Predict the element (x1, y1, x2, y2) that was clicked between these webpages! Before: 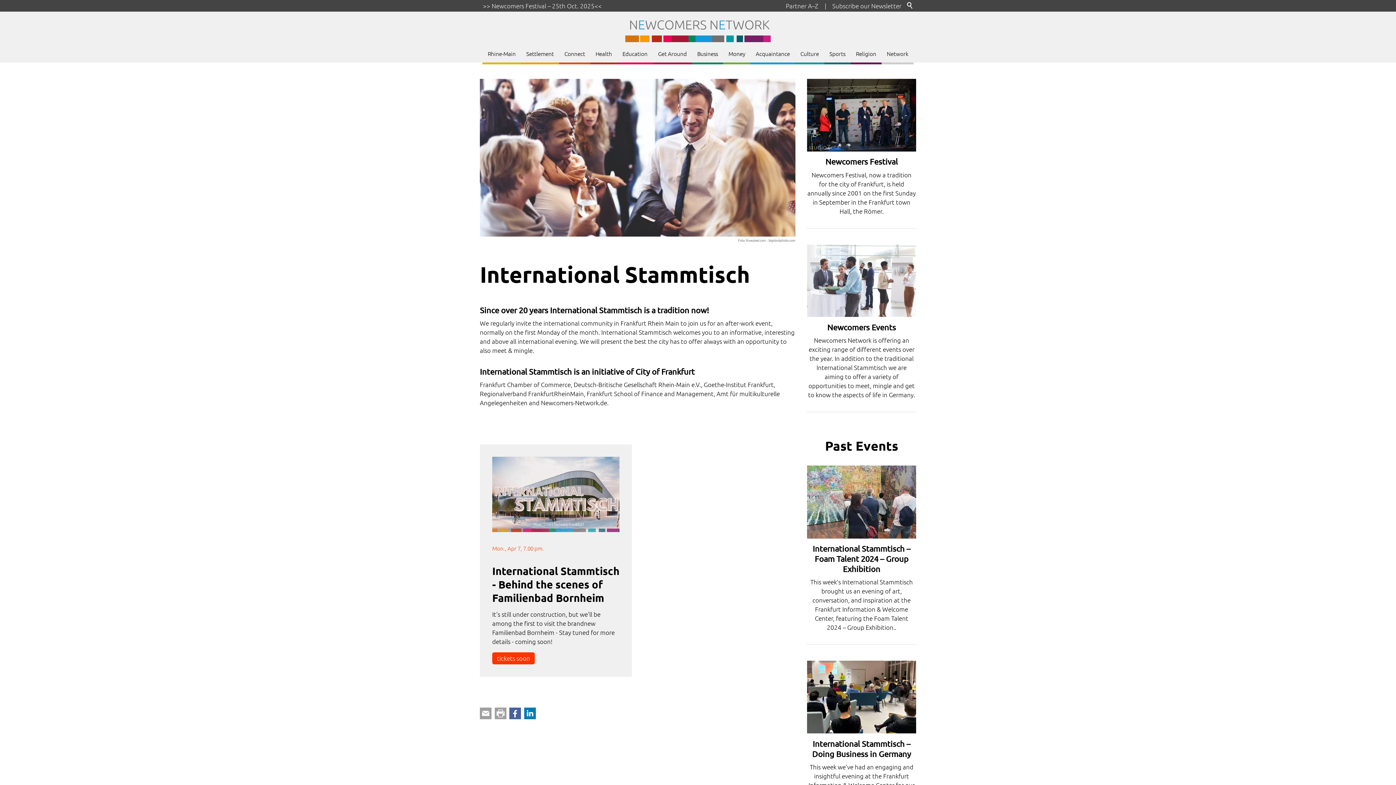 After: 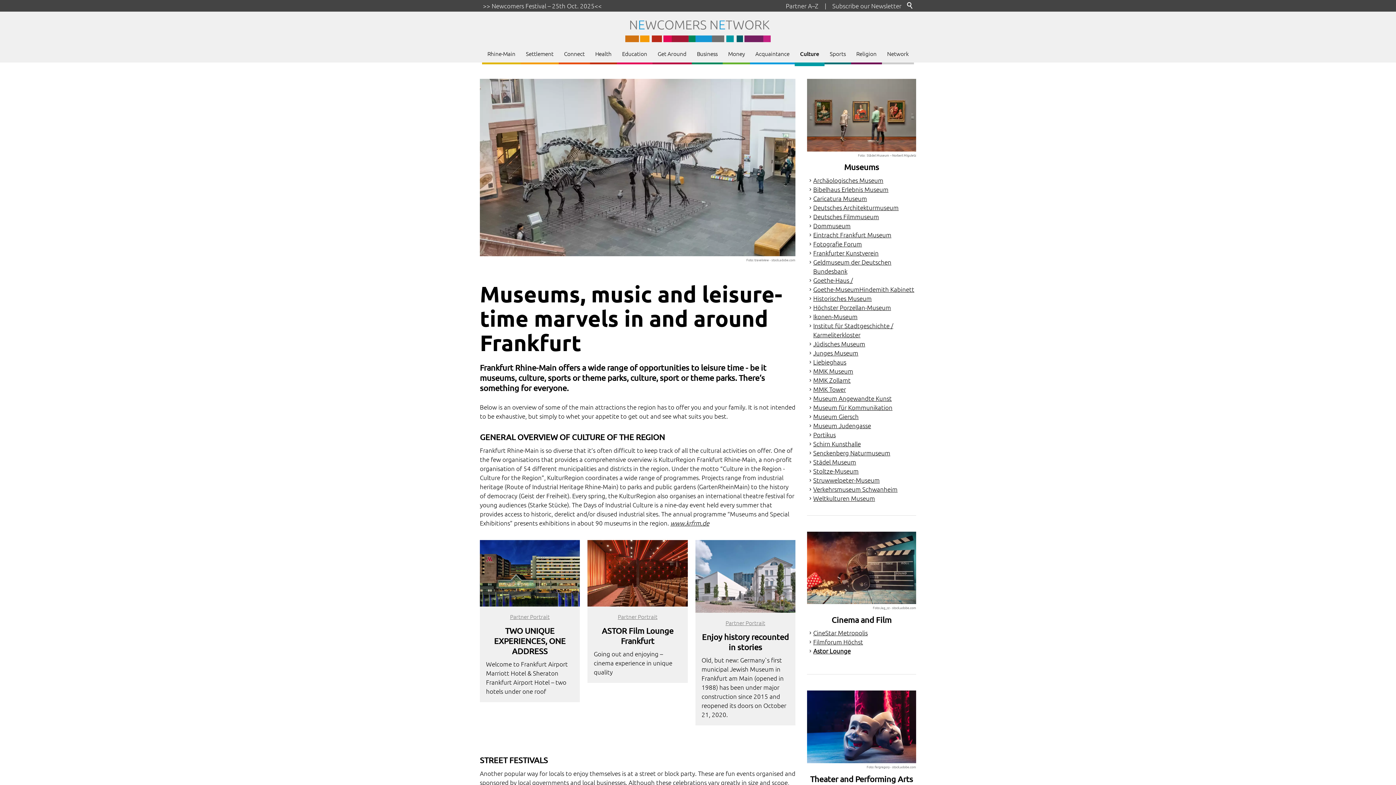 Action: bbox: (795, 45, 824, 64) label: Culture